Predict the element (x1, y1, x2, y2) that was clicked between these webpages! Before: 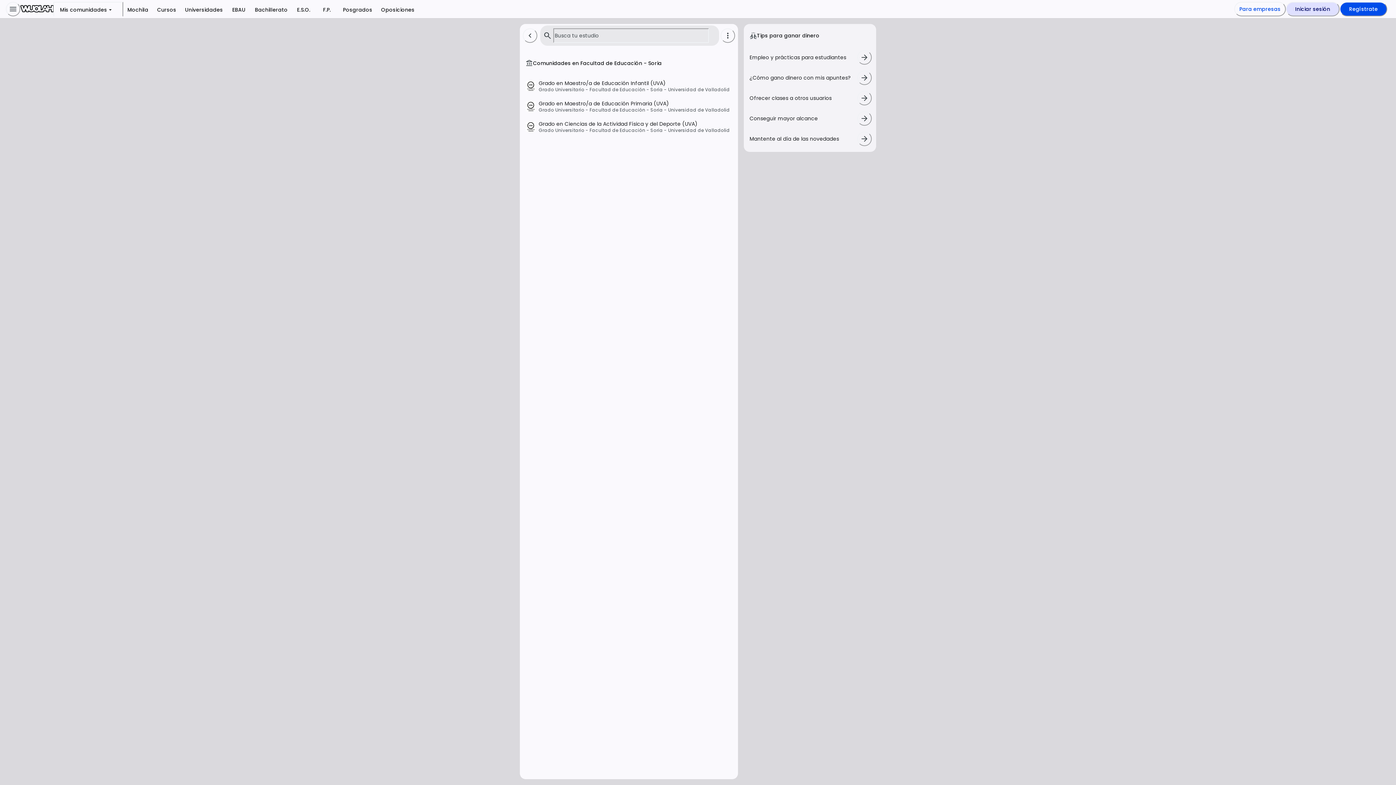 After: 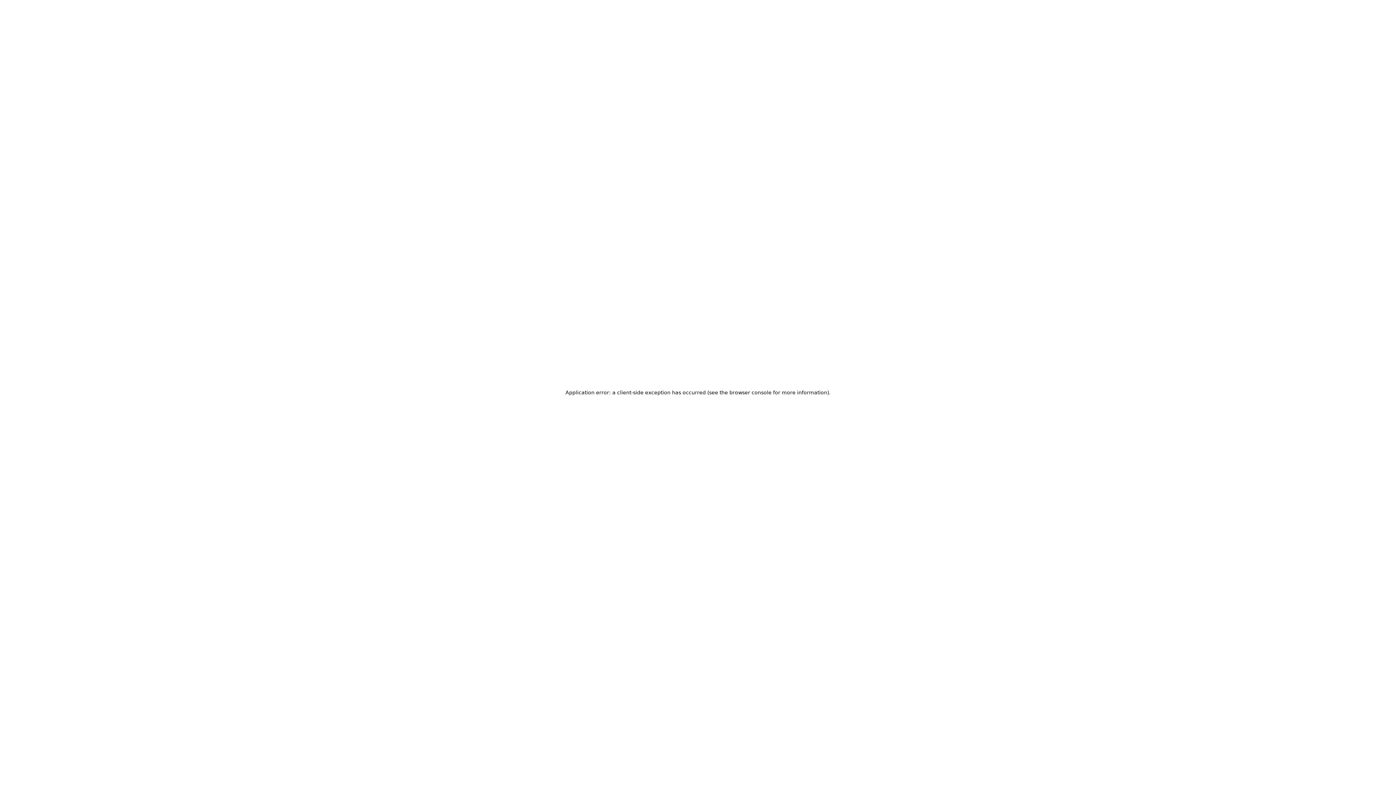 Action: bbox: (520, 76, 738, 96)